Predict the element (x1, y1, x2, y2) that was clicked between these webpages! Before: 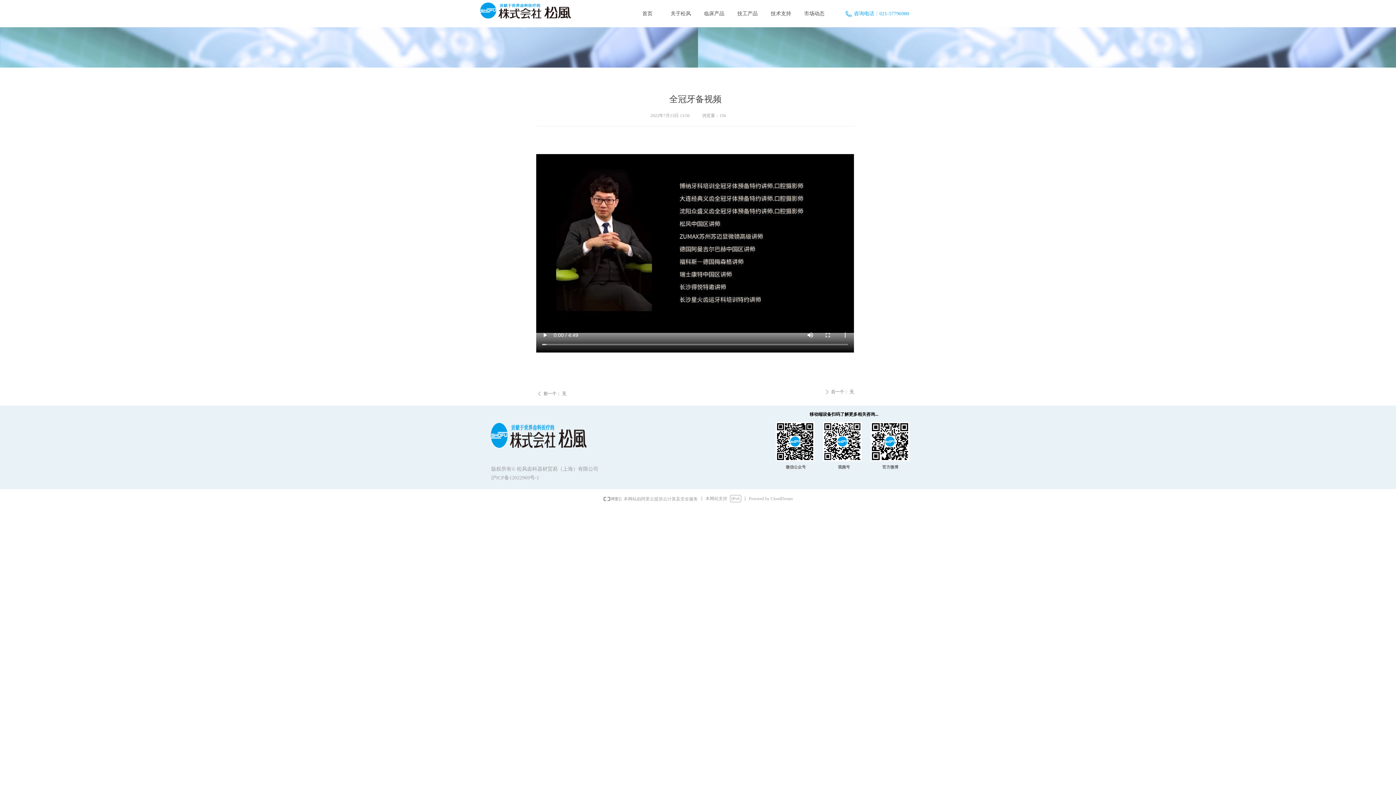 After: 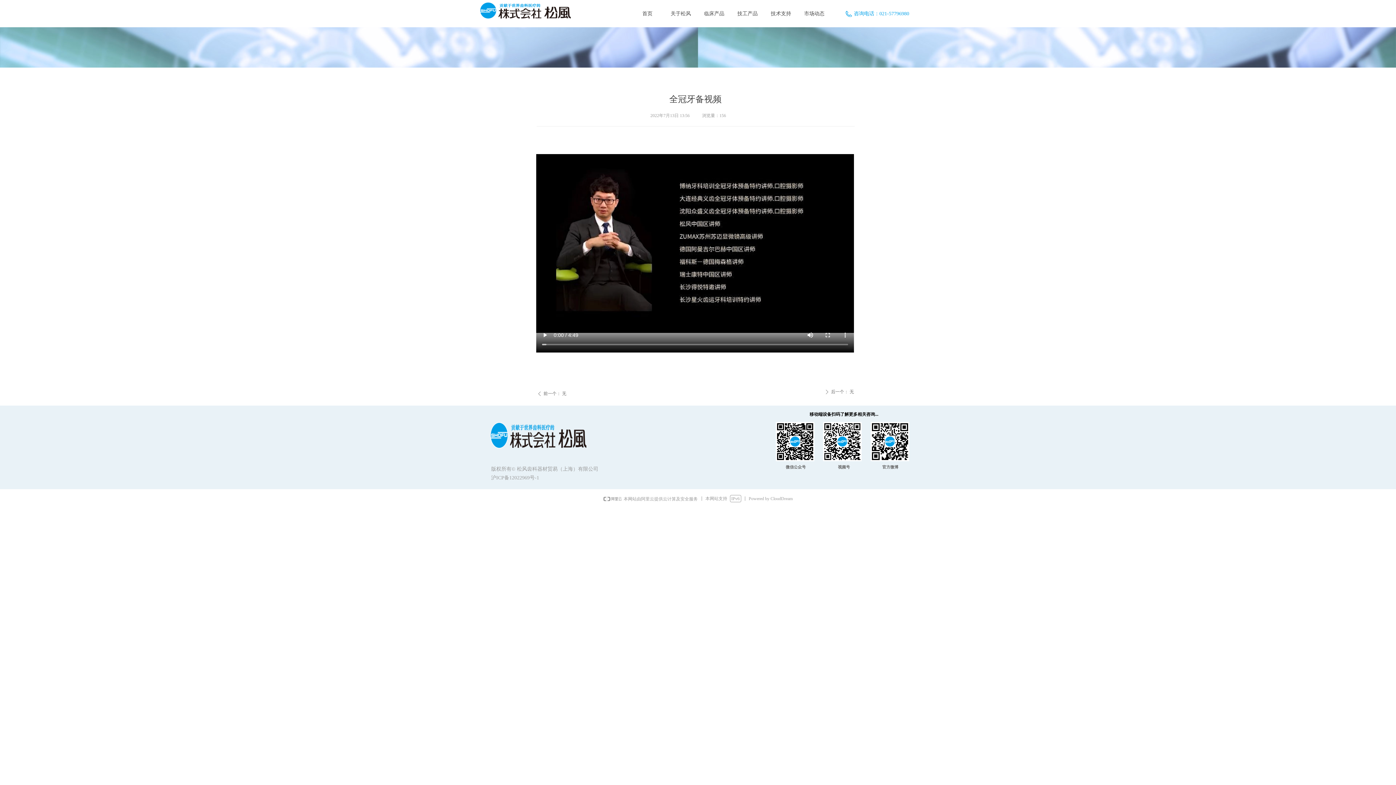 Action: bbox: (489, 471, 570, 484) label: 沪ICP备12022969号-1